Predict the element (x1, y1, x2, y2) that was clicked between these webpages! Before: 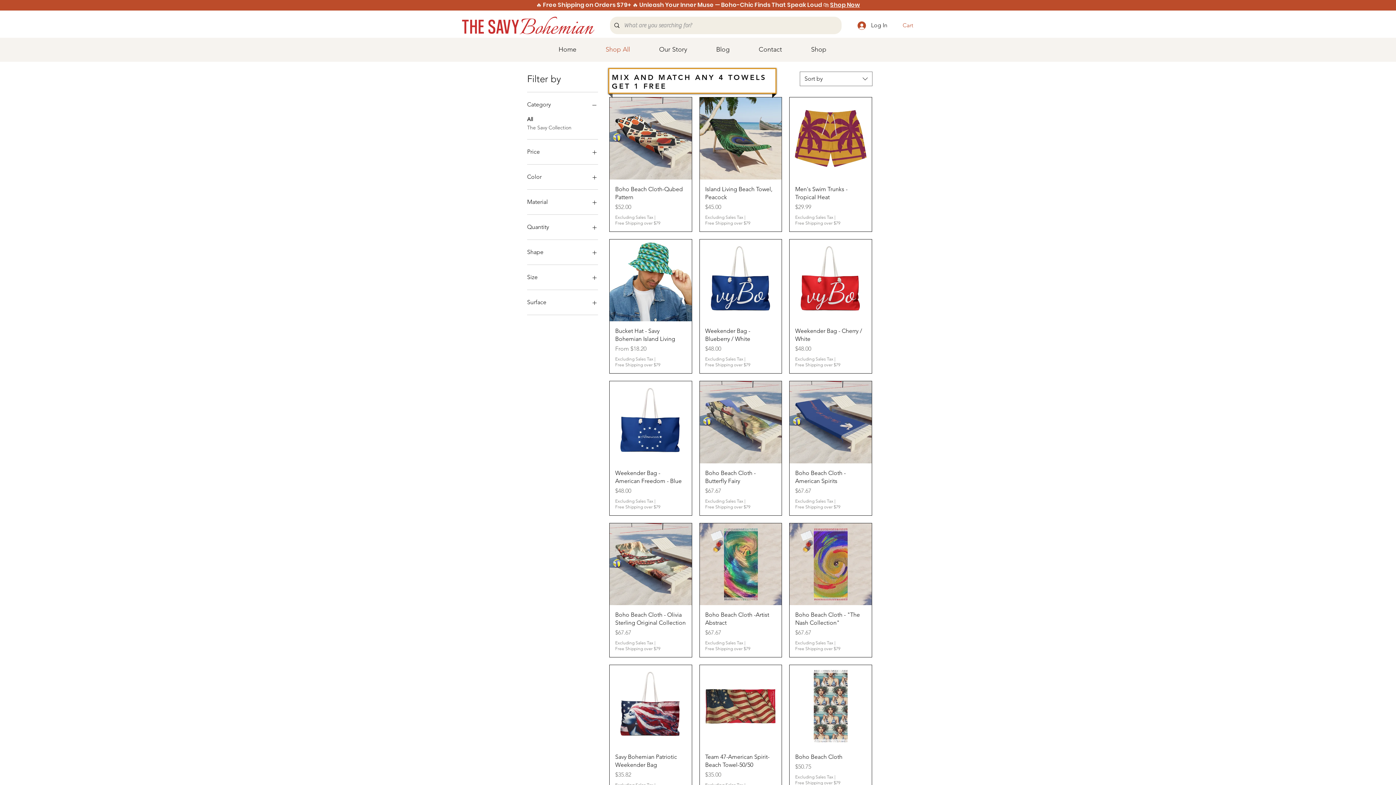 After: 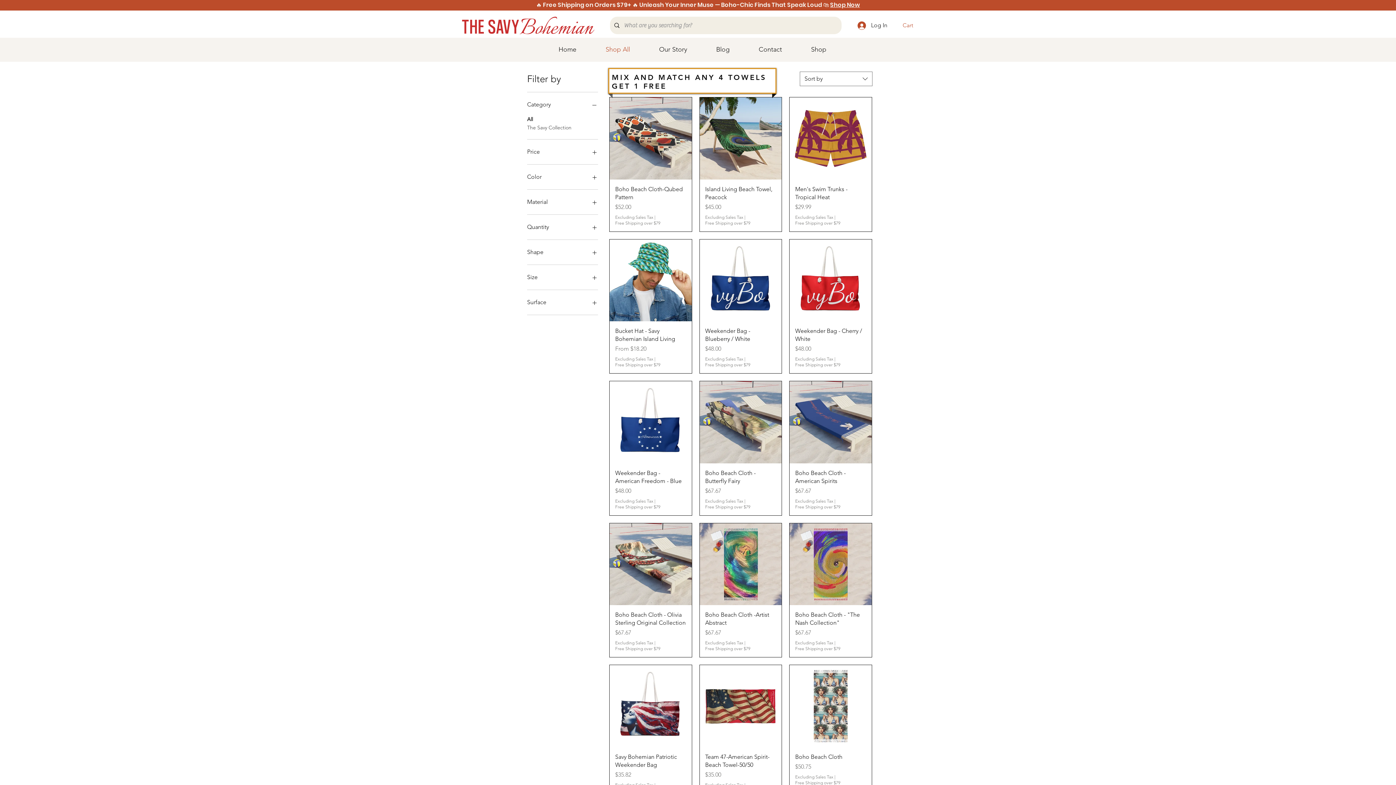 Action: label: Size bbox: (527, 272, 598, 282)